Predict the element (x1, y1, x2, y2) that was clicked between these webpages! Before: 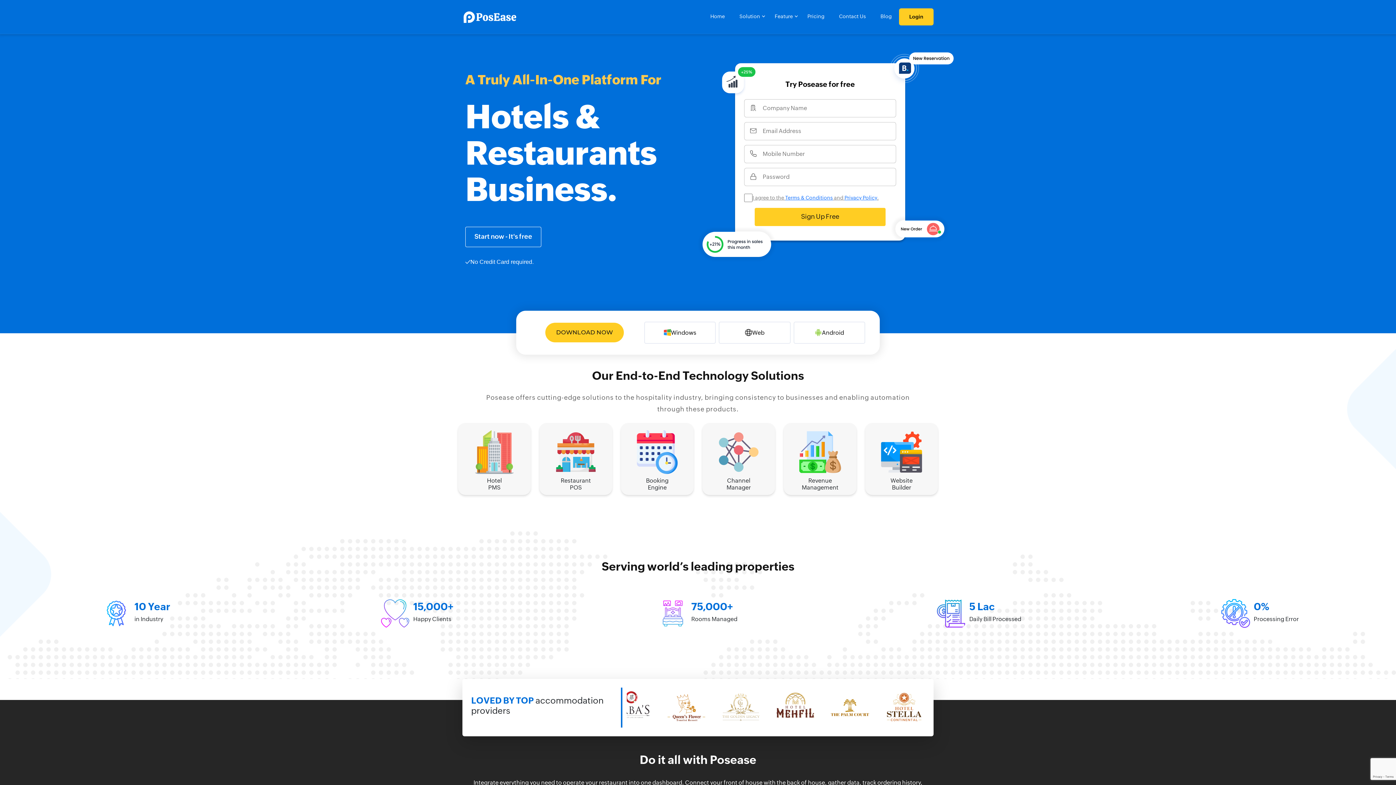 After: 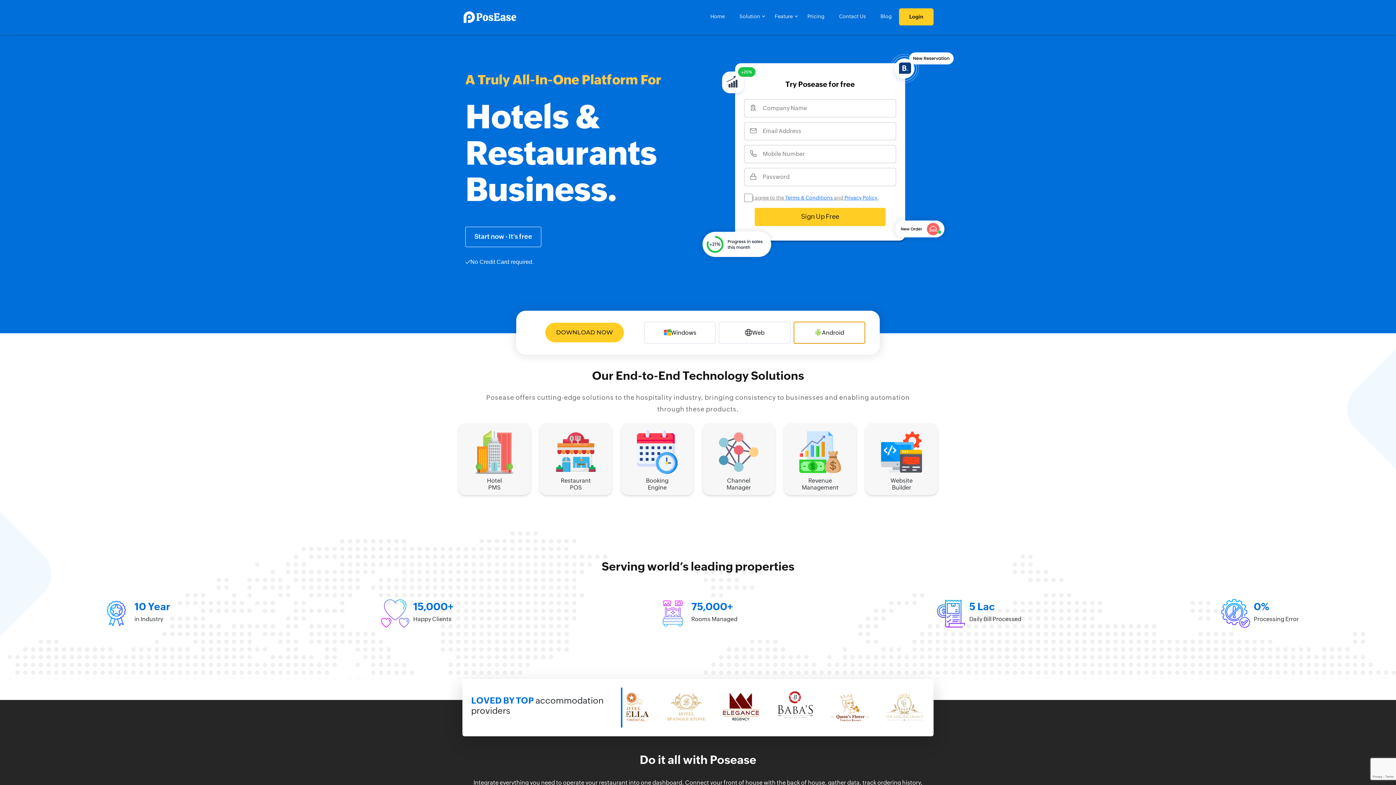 Action: bbox: (793, 321, 865, 344) label: Android